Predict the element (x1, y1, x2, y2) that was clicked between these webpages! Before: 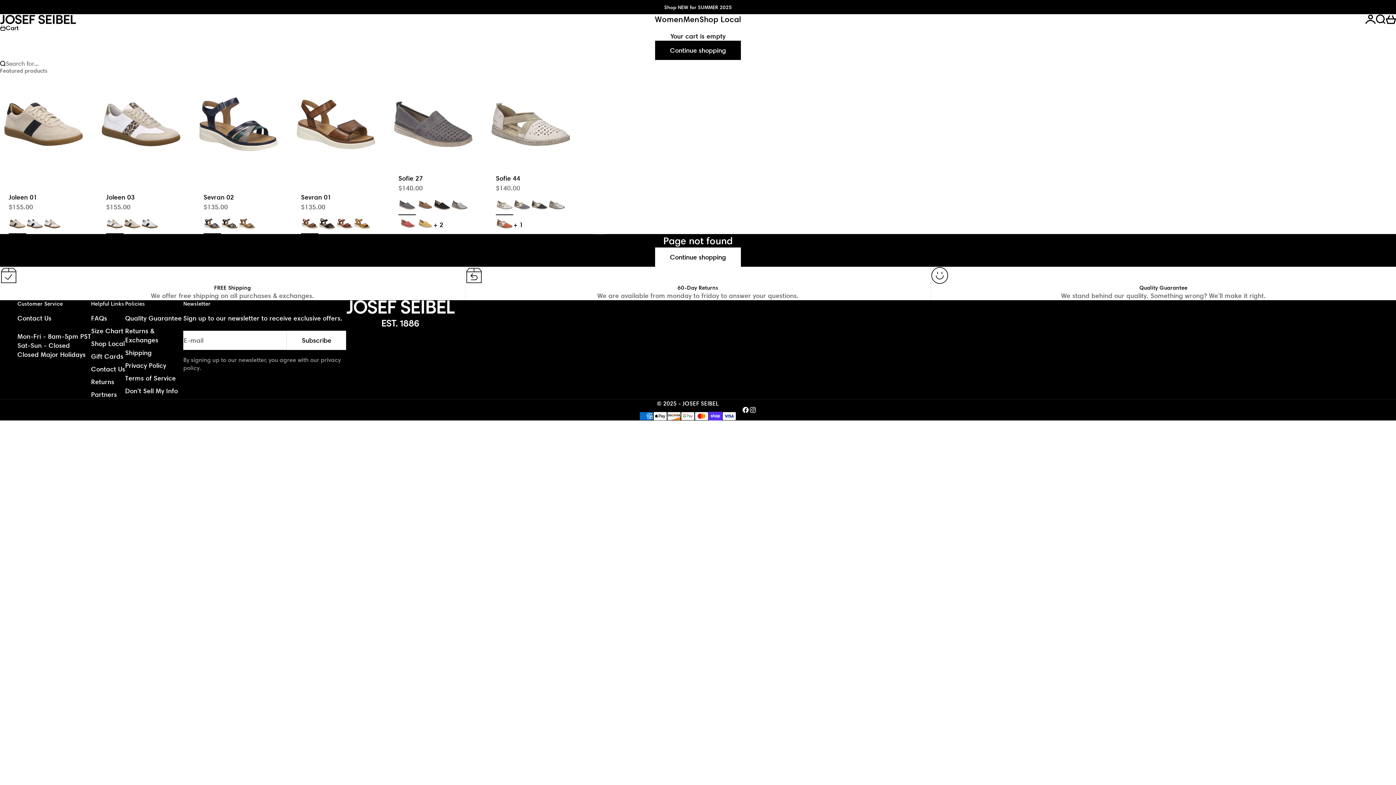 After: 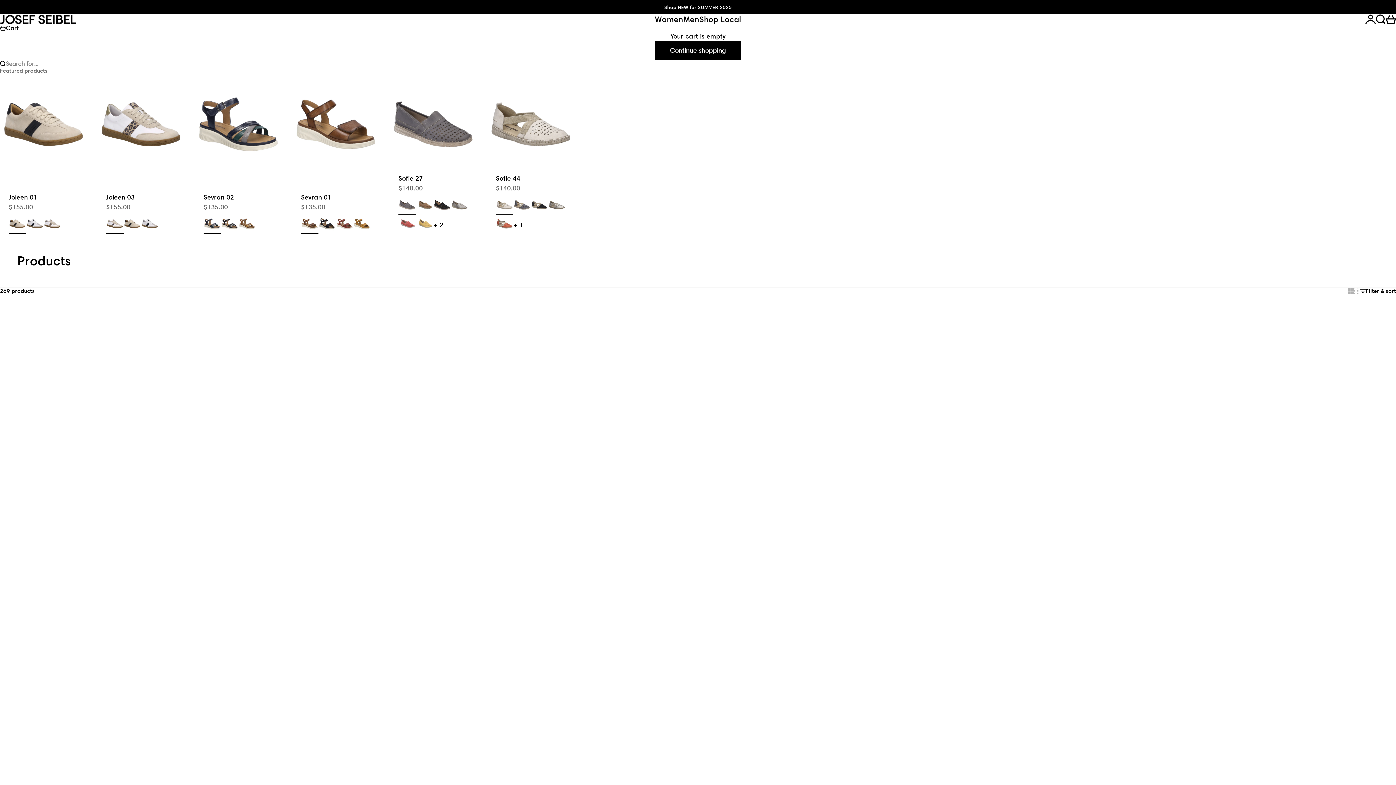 Action: bbox: (655, 40, 741, 60) label: Continue shopping